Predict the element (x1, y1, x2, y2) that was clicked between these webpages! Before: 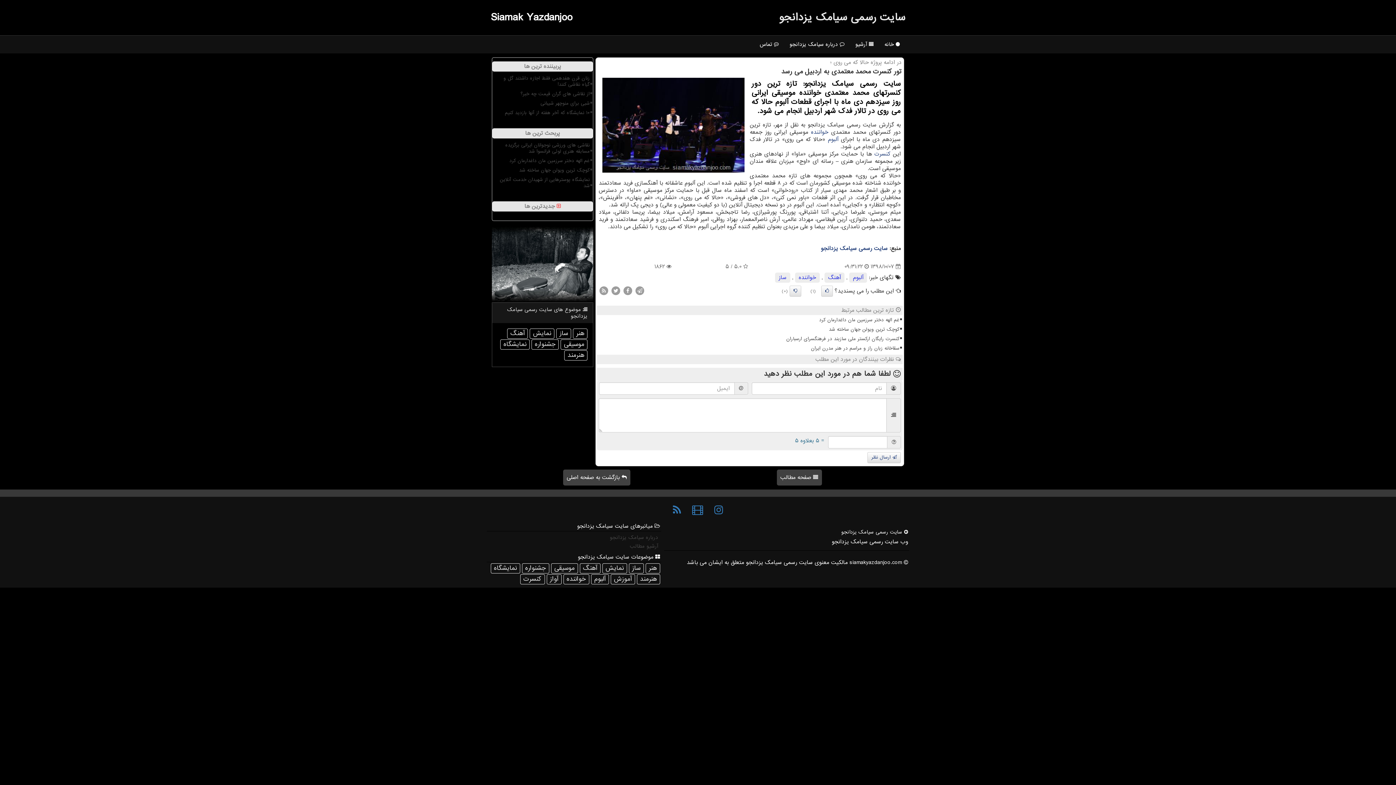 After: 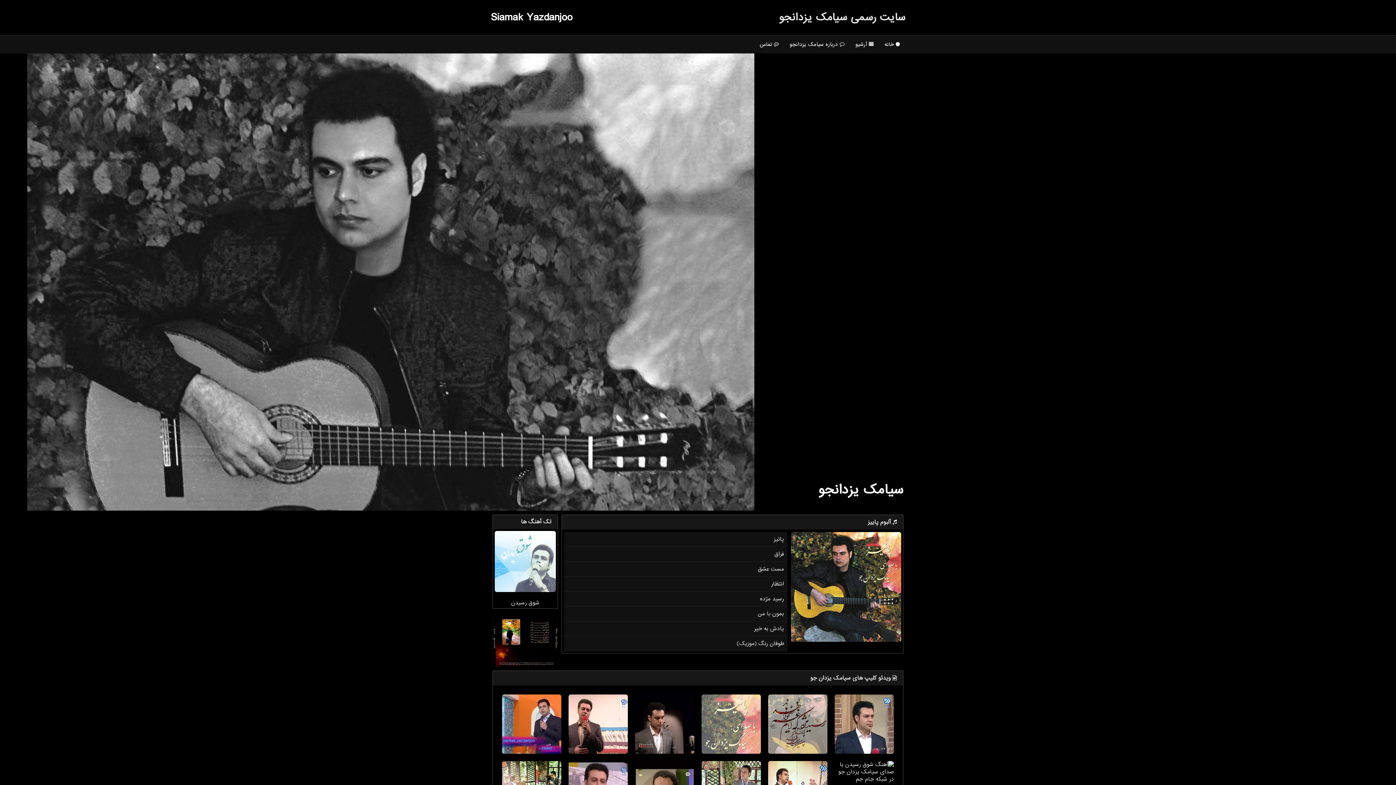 Action: label:  بازگشت به صفحه اصلی bbox: (563, 469, 630, 485)